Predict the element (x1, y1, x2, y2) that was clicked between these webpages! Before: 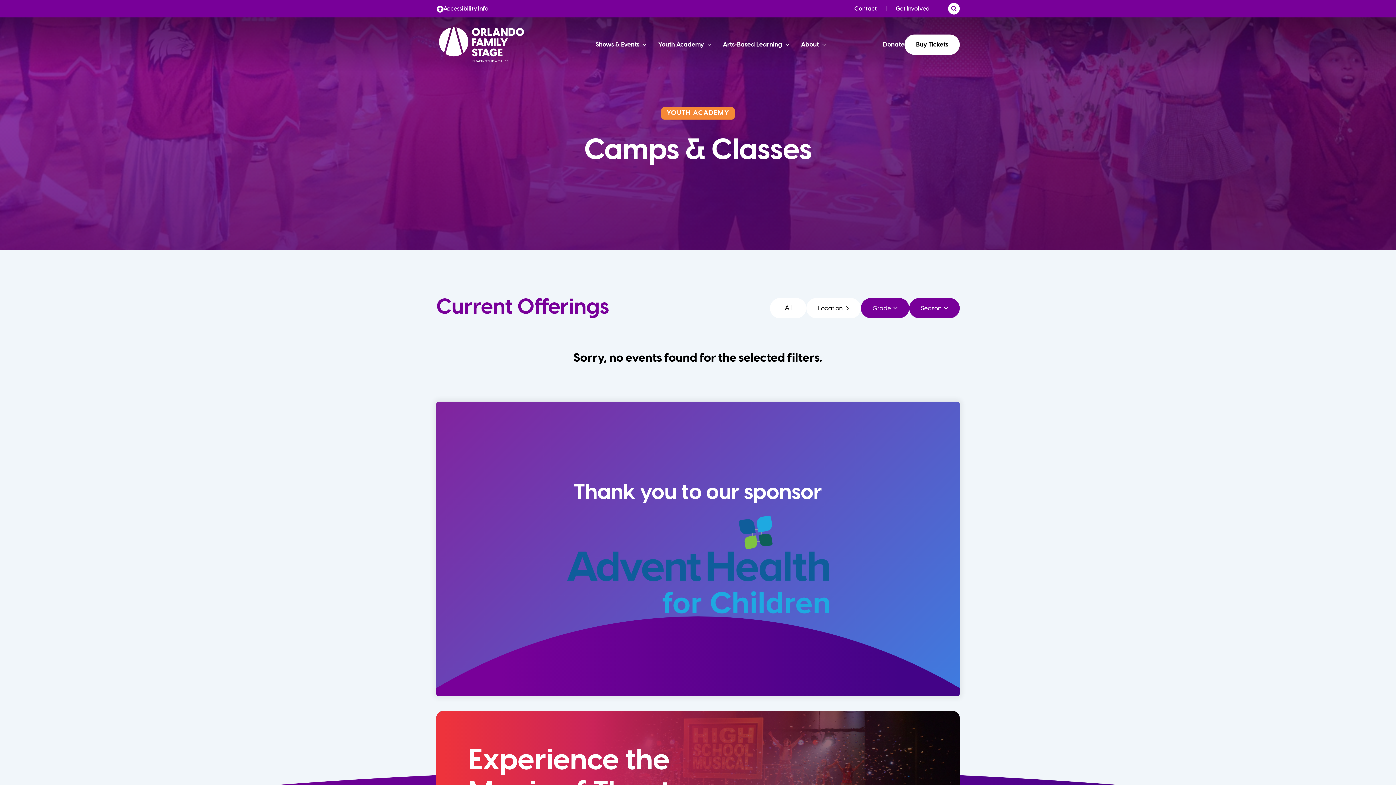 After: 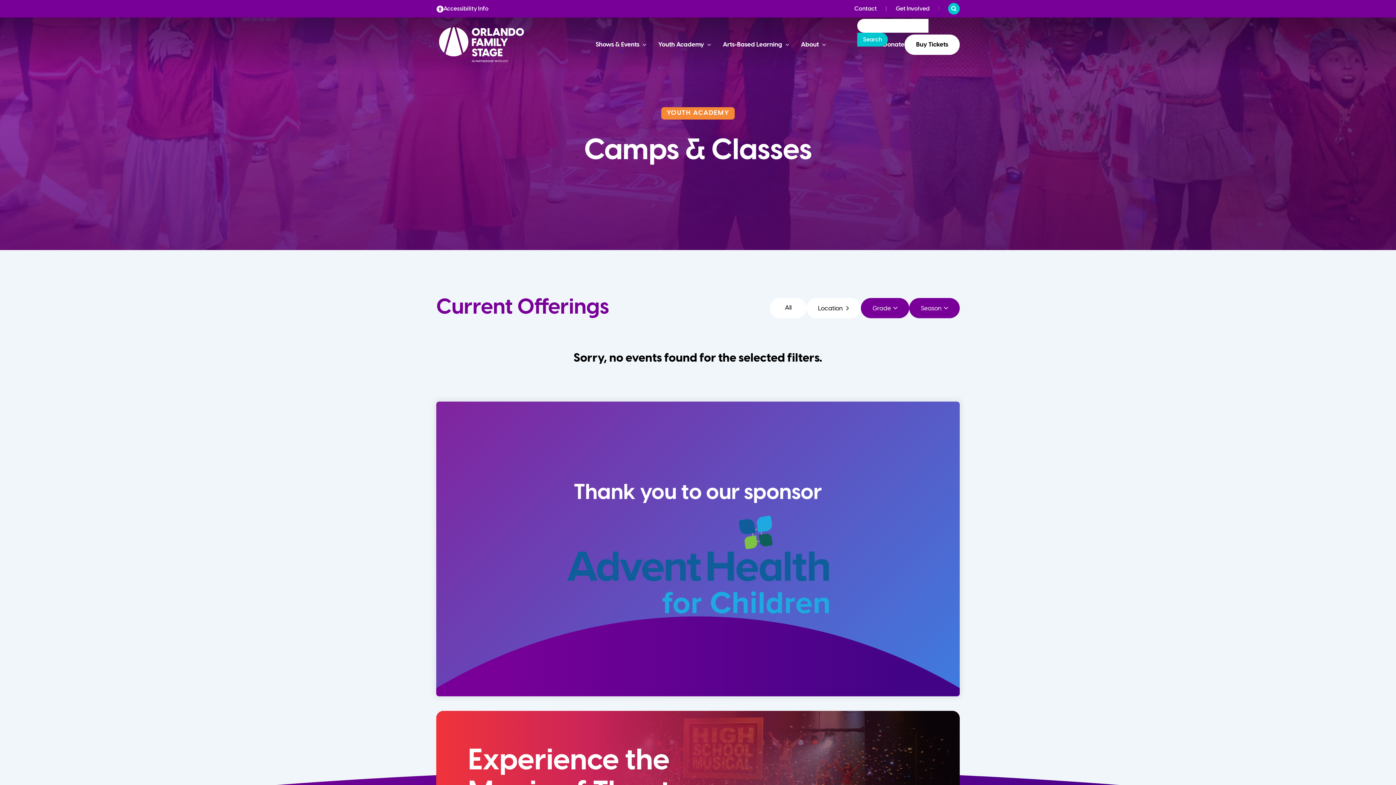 Action: bbox: (948, 2, 960, 14)